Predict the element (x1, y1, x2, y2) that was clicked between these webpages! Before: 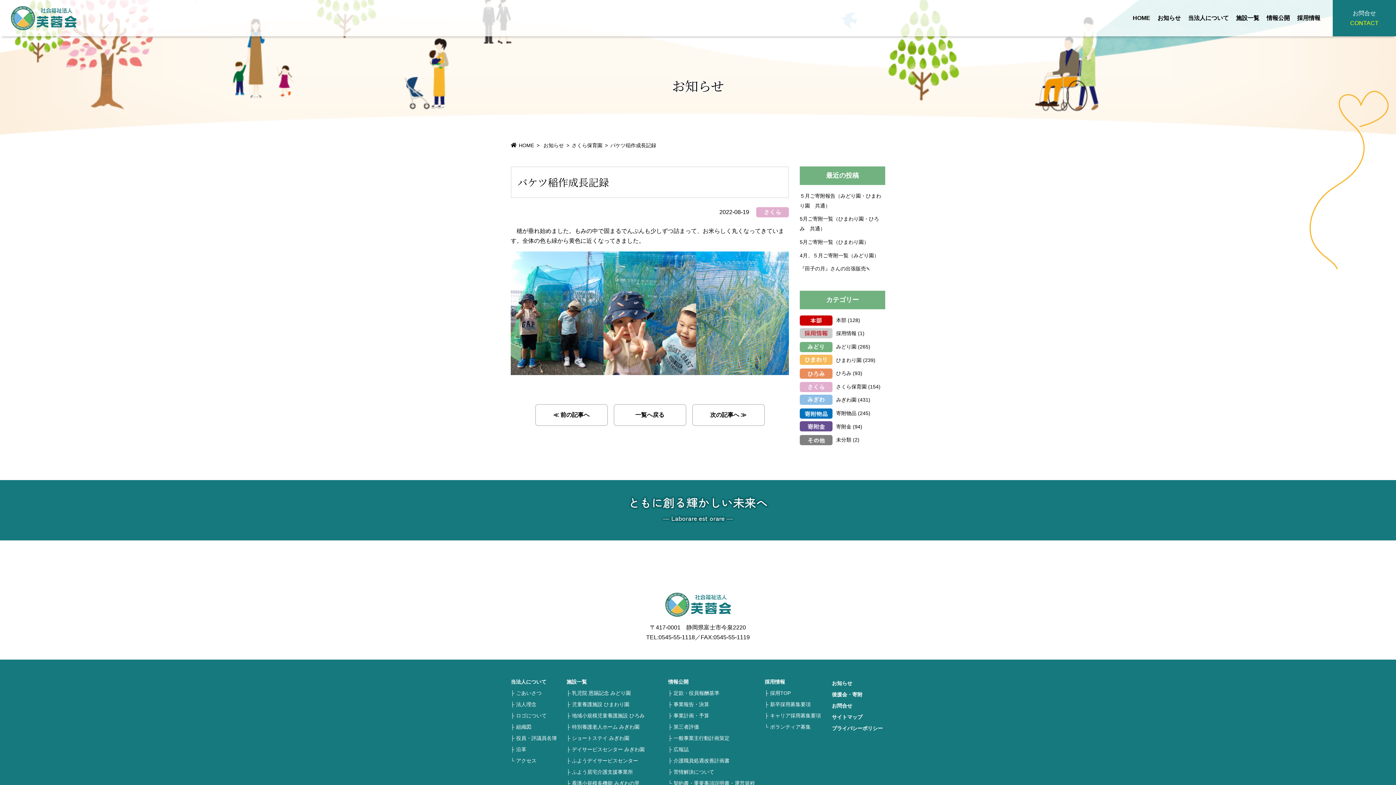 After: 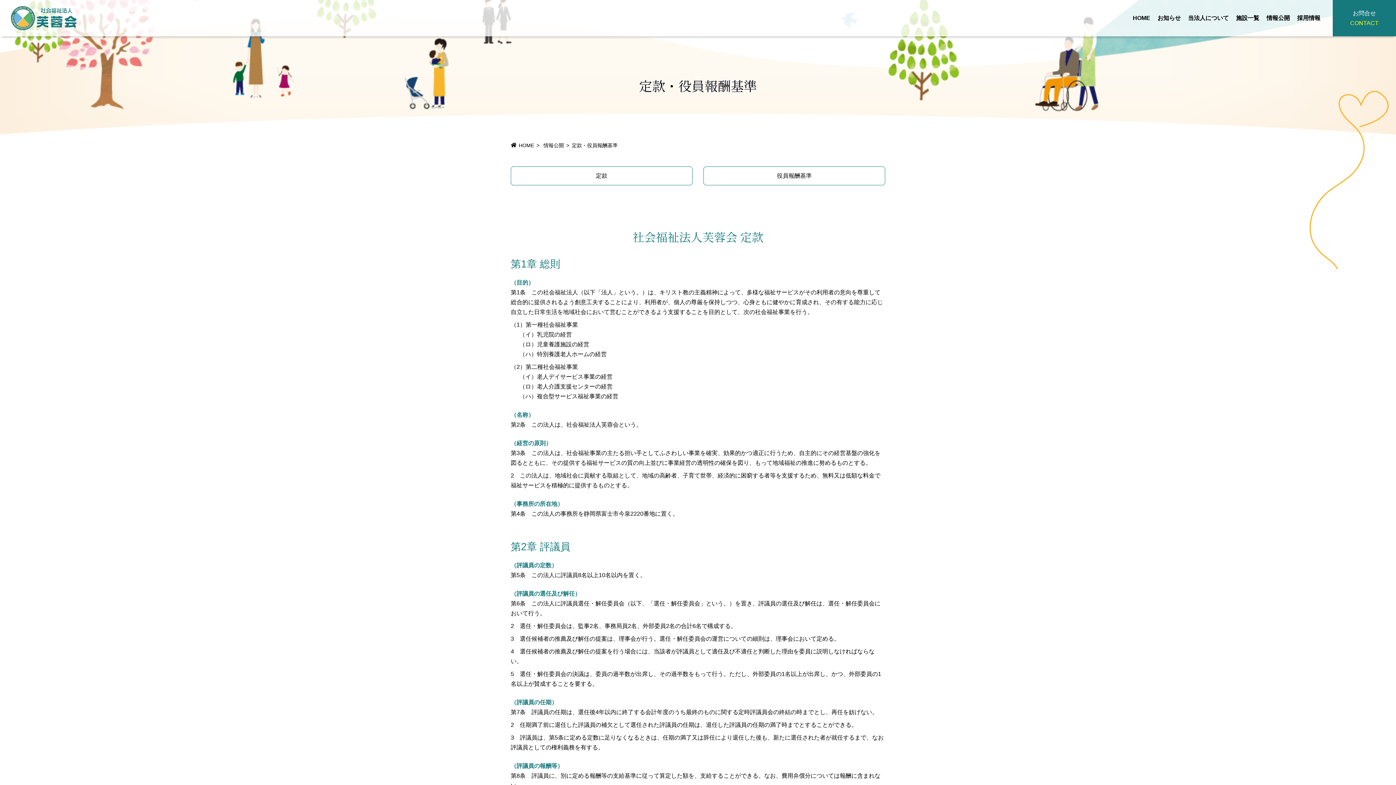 Action: bbox: (673, 690, 719, 696) label: 定款・役員報酬基準